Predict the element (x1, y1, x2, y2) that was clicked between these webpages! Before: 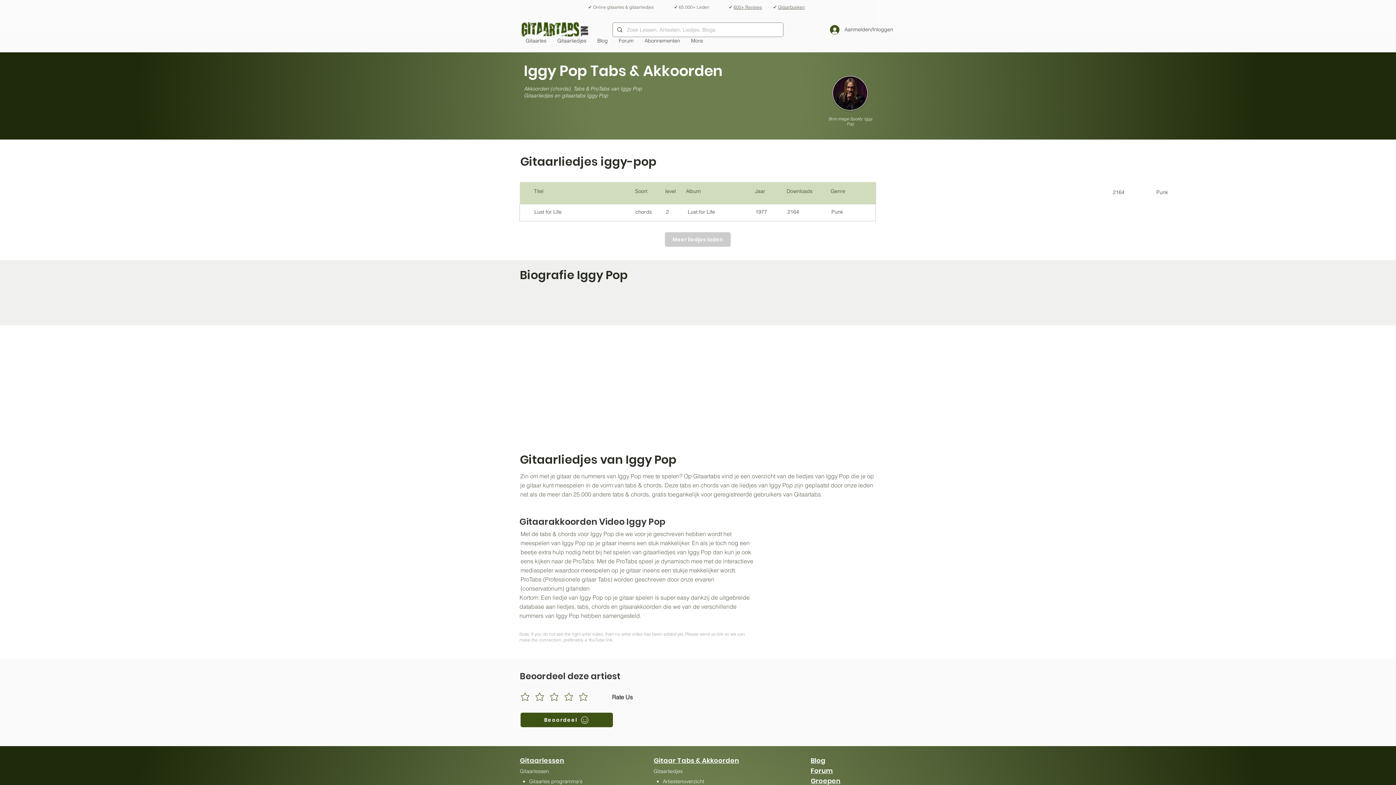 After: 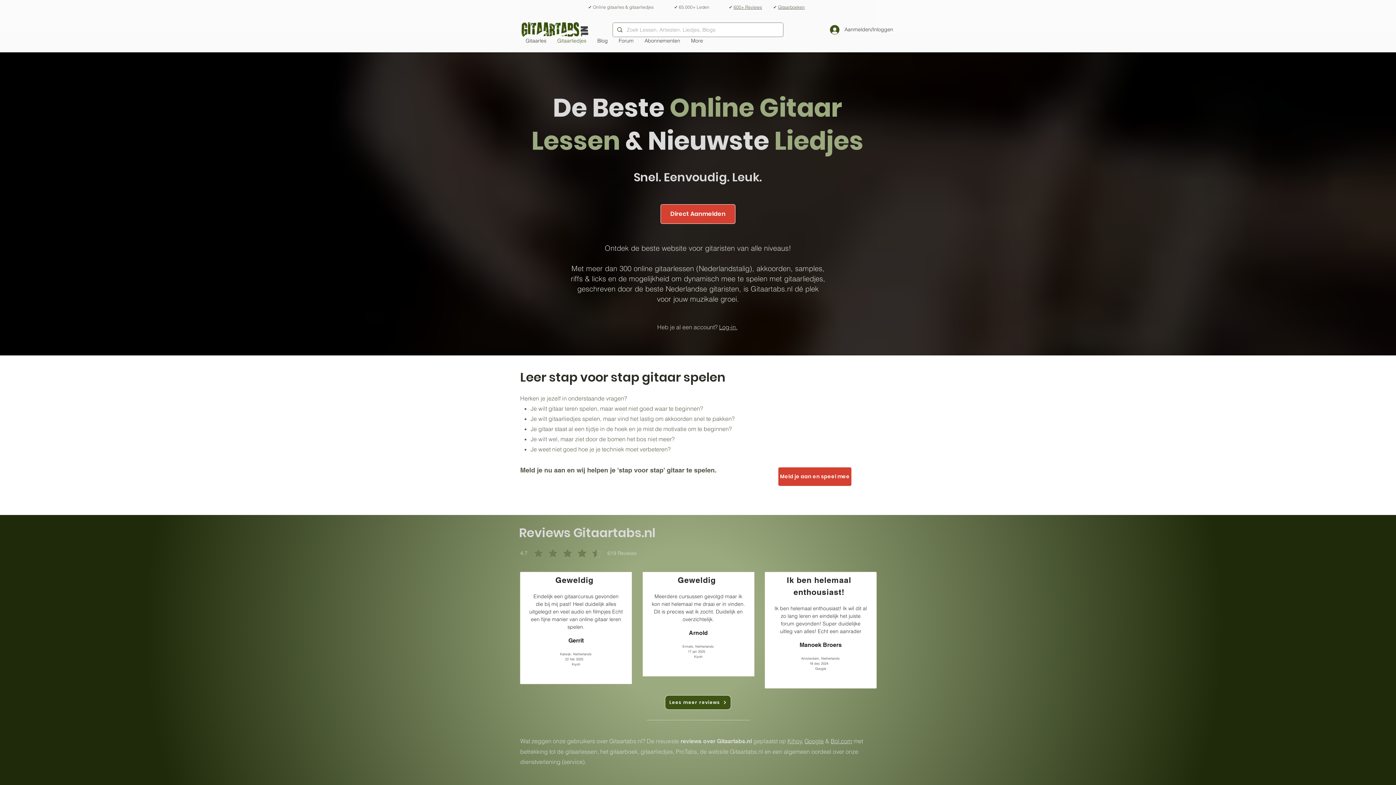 Action: label: Gitaarliedjes bbox: (653, 768, 682, 774)